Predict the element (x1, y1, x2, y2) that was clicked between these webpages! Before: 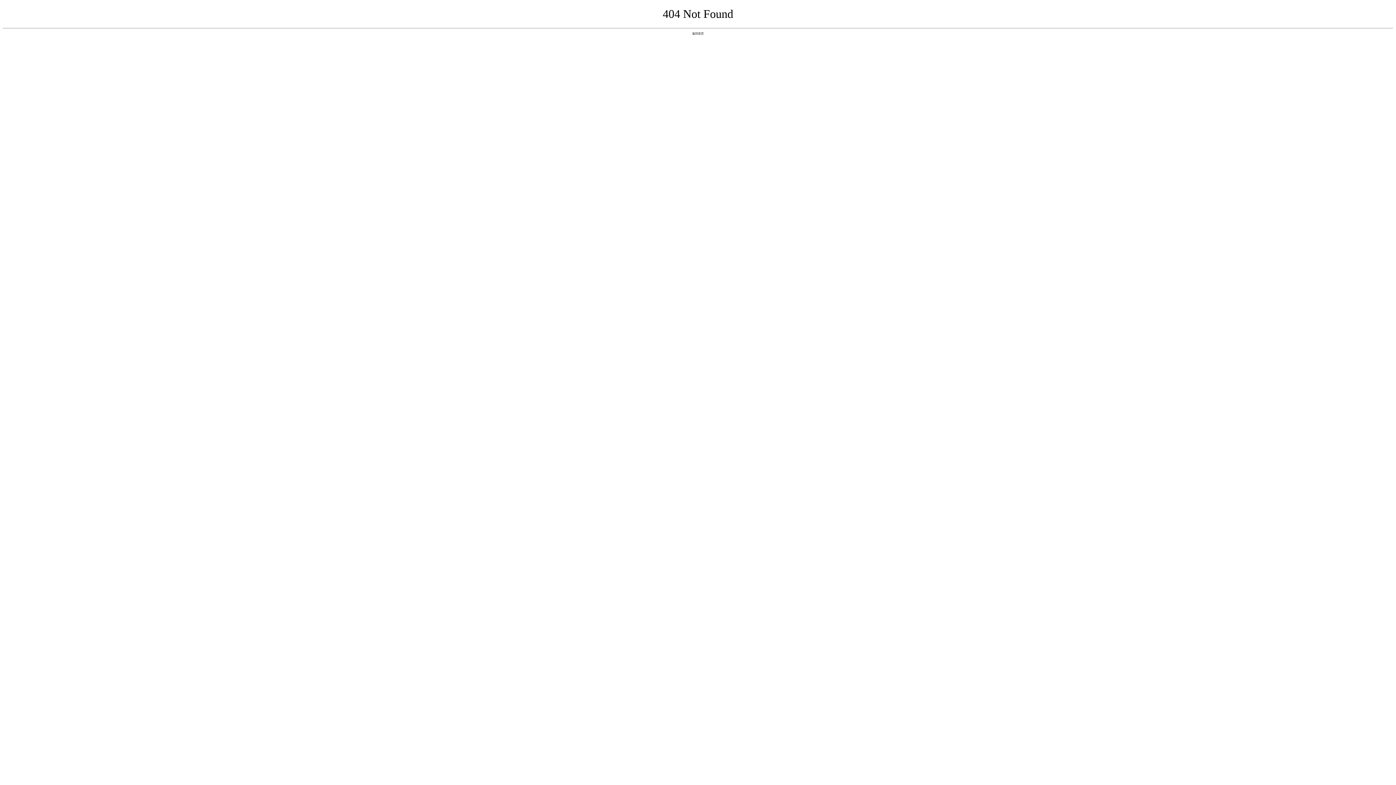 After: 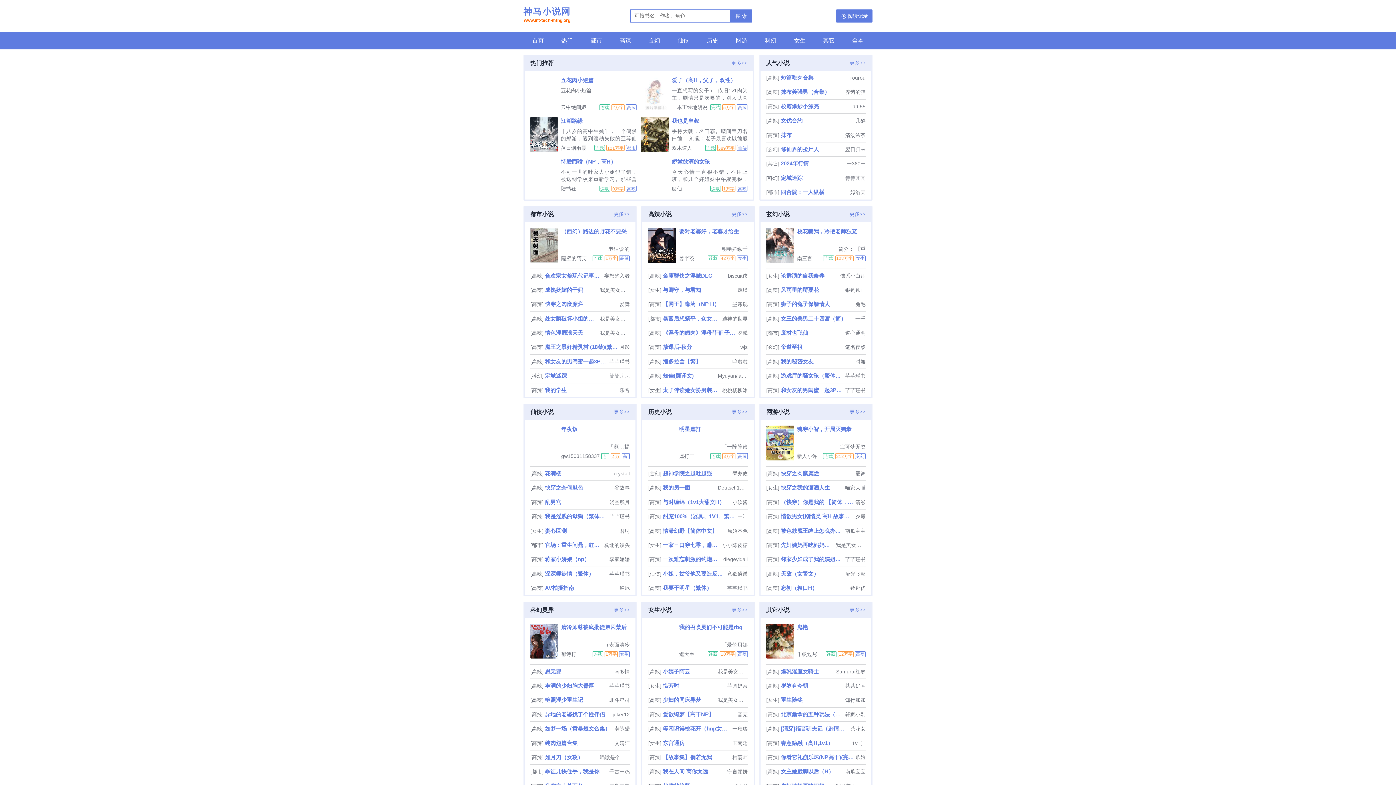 Action: bbox: (692, 31, 704, 35) label: 返回首页